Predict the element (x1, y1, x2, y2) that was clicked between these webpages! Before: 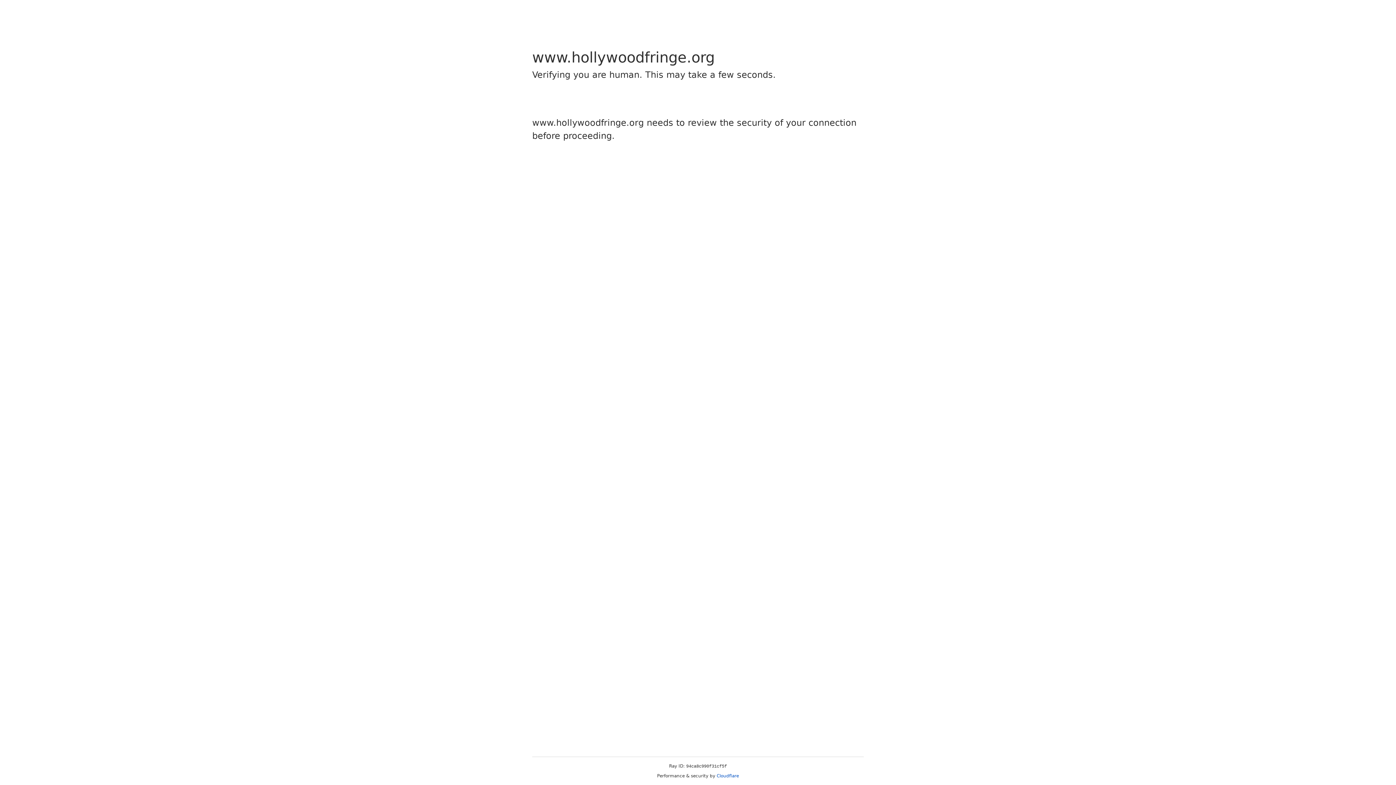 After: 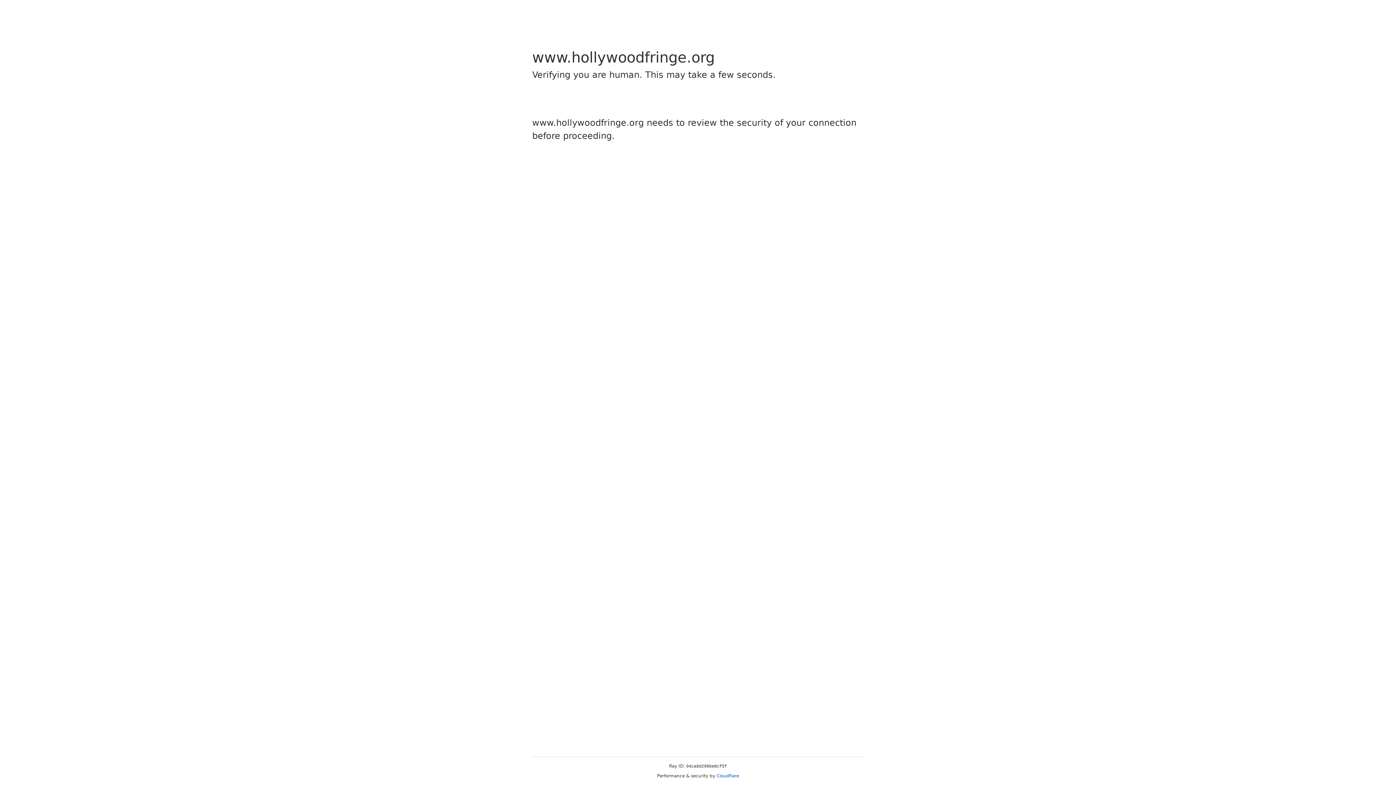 Action: bbox: (716, 773, 739, 778) label: Cloudflare